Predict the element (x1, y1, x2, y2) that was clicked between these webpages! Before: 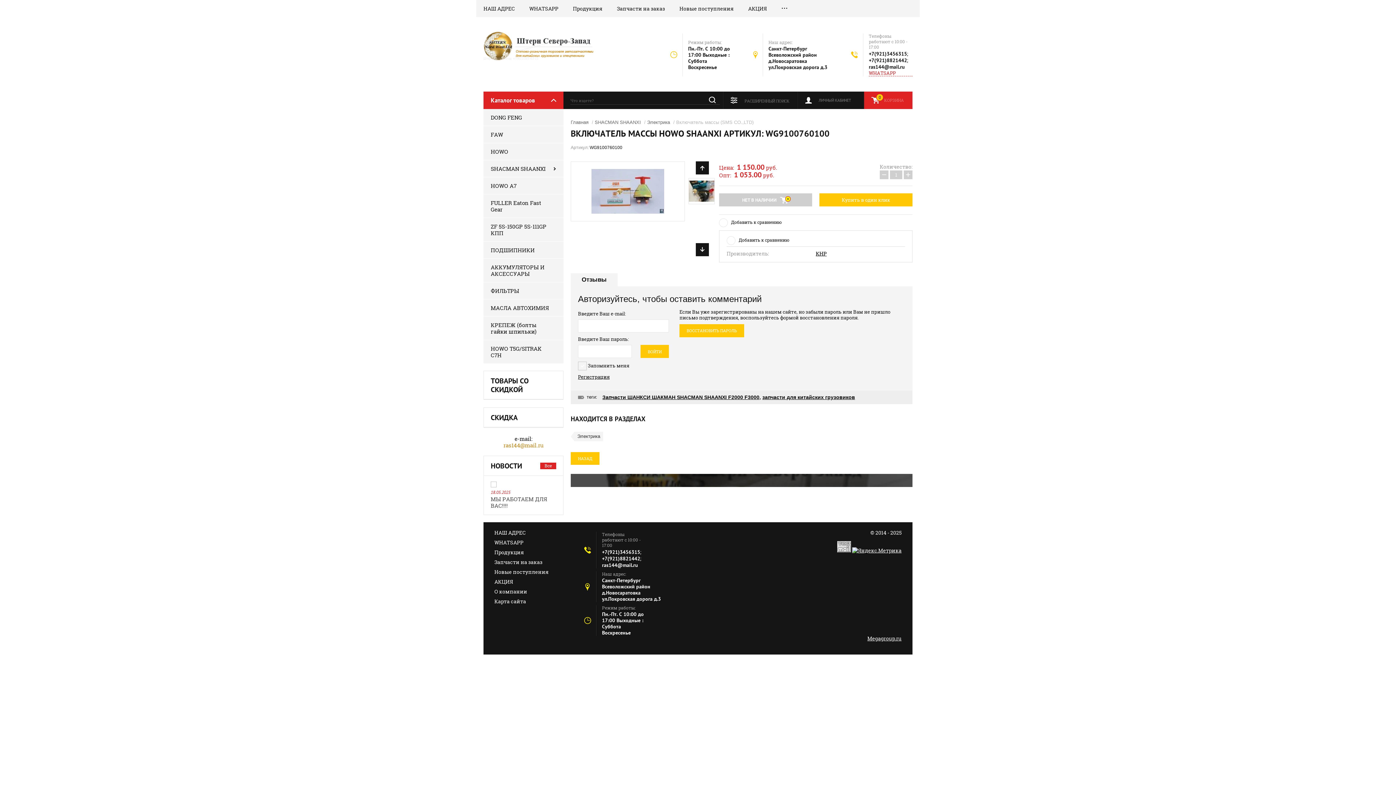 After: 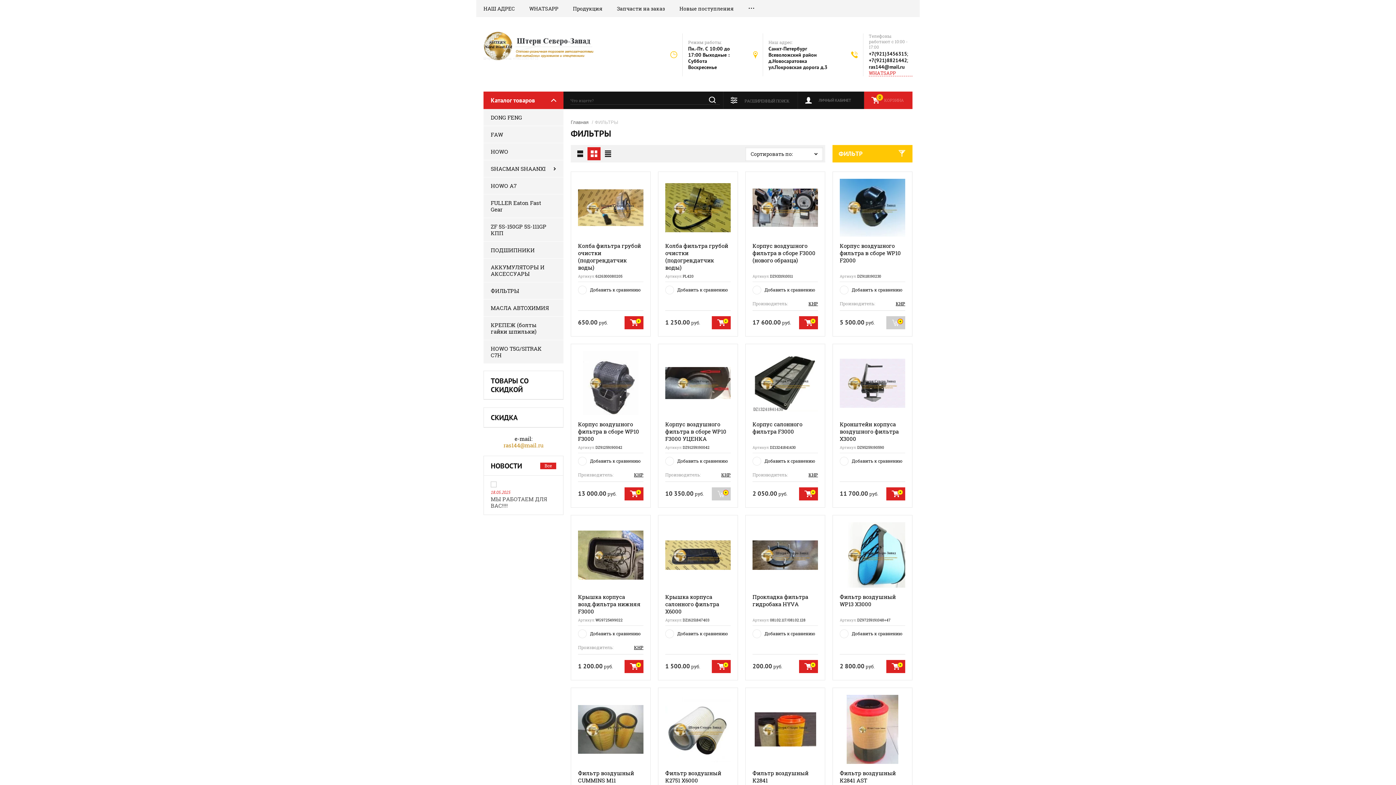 Action: bbox: (483, 282, 563, 299) label: ФИЛЬТРЫ